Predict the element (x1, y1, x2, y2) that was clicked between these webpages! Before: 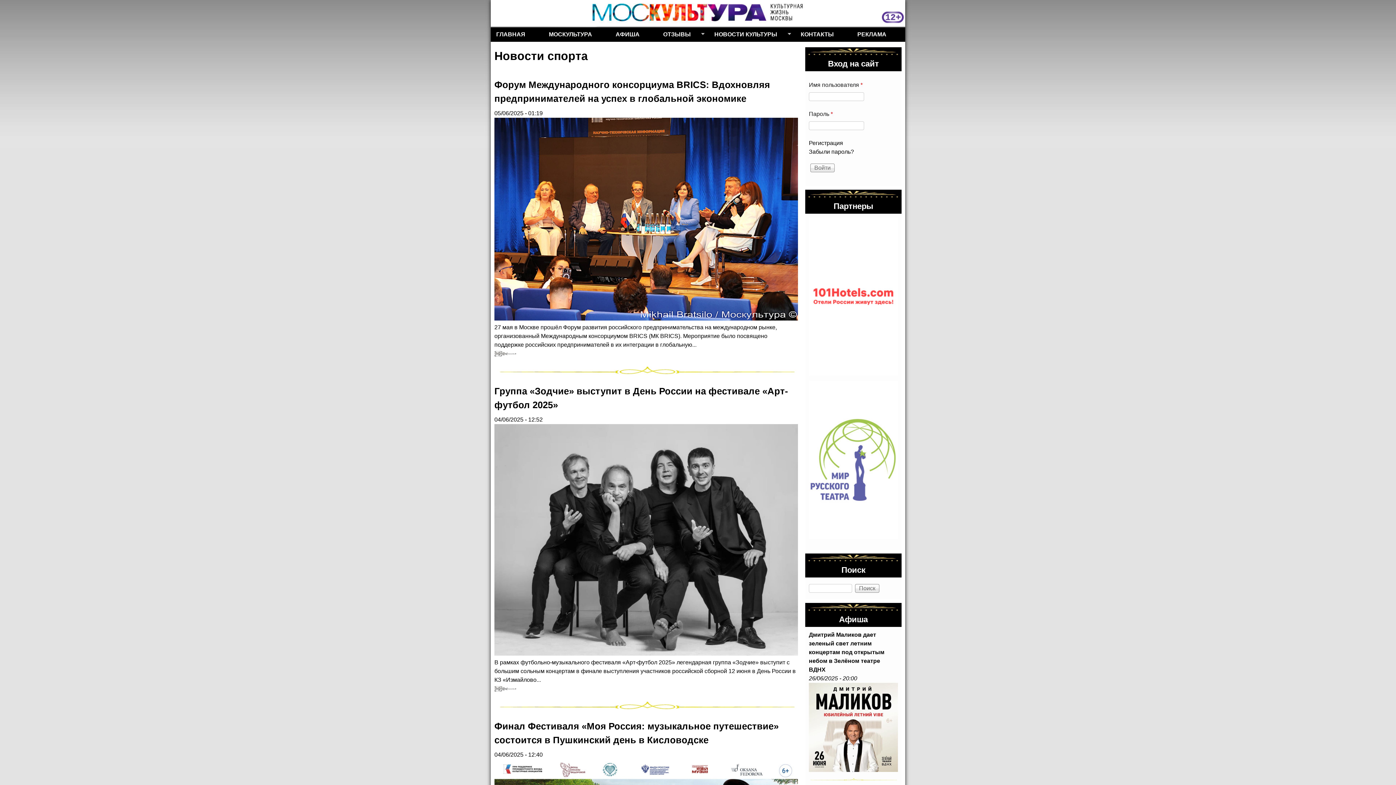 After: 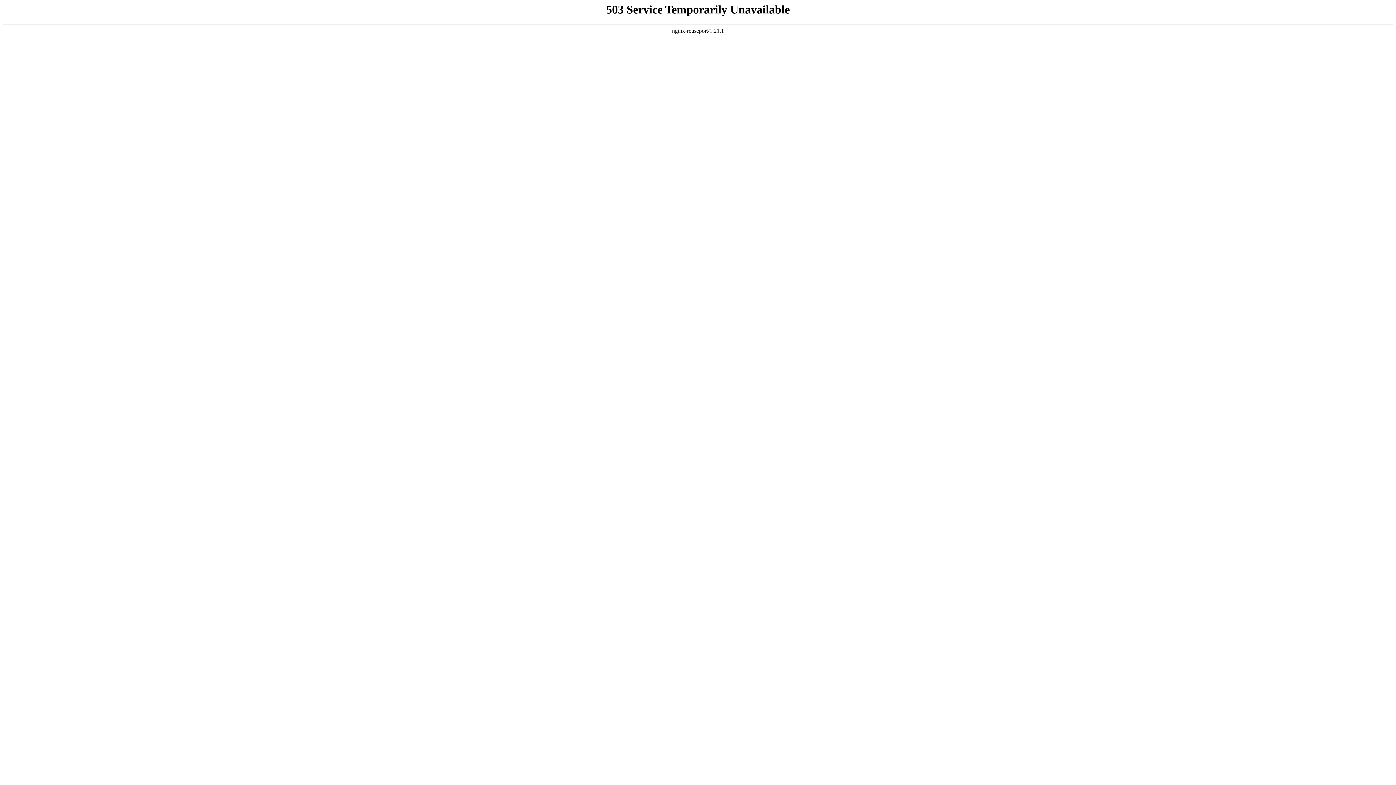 Action: bbox: (809, 534, 898, 540)